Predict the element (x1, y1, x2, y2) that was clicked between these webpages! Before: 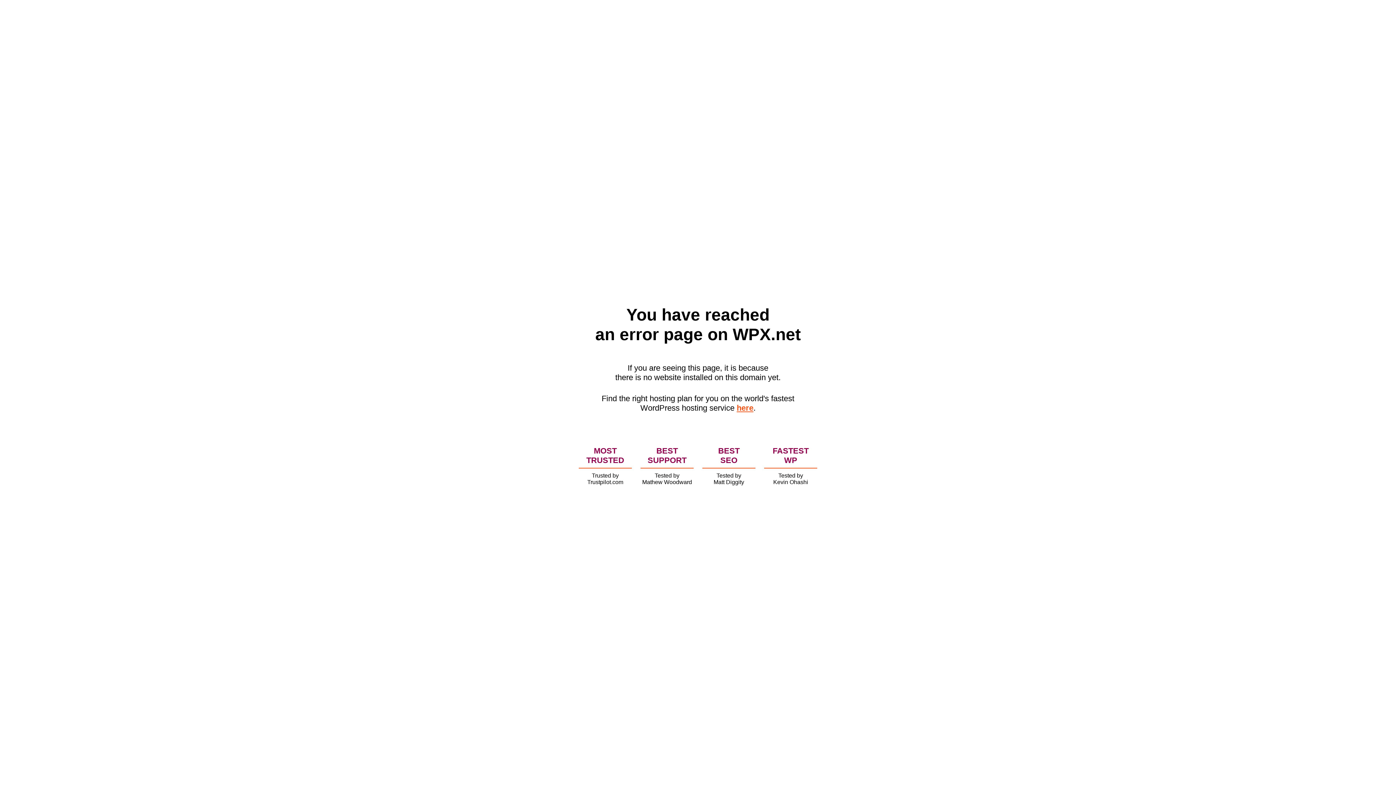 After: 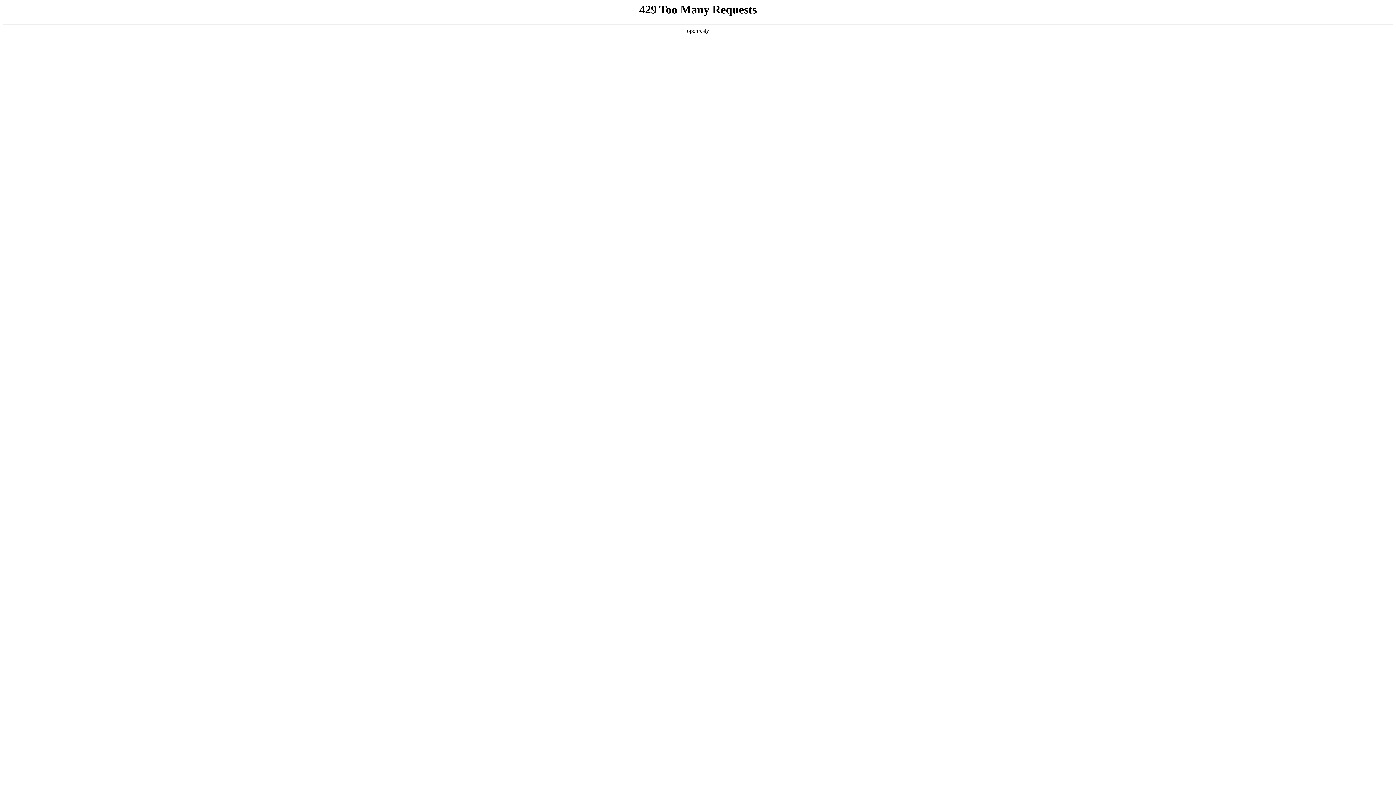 Action: label: here bbox: (736, 403, 753, 412)